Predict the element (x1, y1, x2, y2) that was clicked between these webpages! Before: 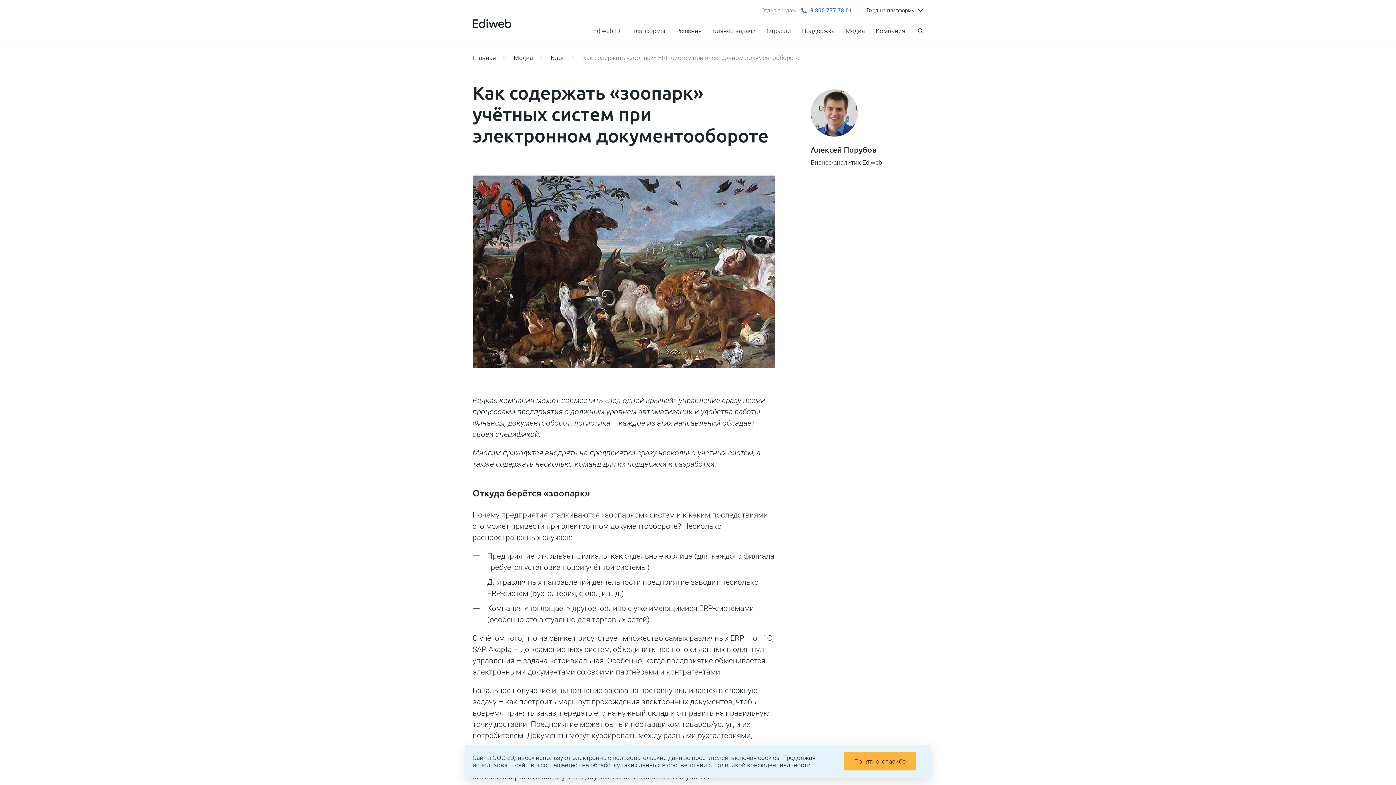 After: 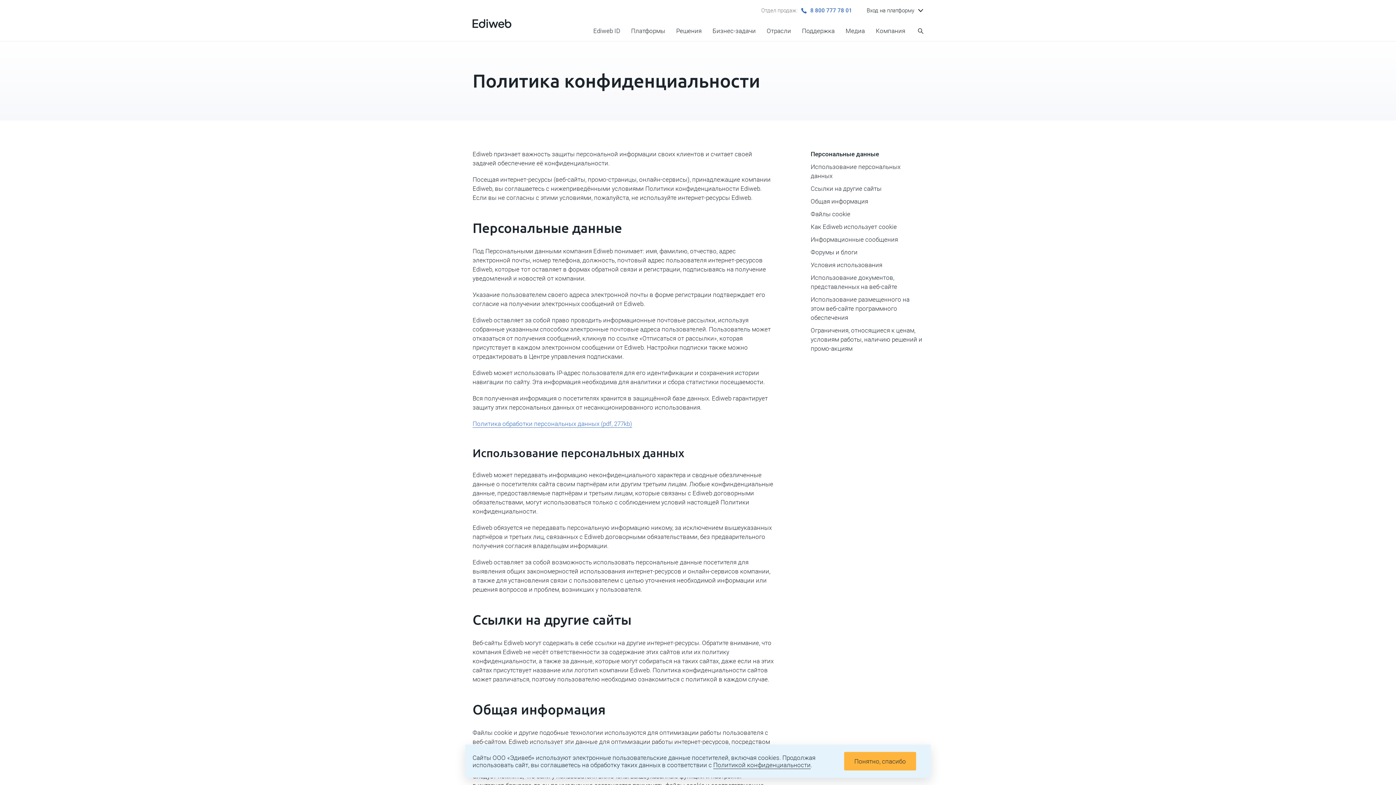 Action: label: Политикой конфиденциальности bbox: (713, 761, 810, 769)